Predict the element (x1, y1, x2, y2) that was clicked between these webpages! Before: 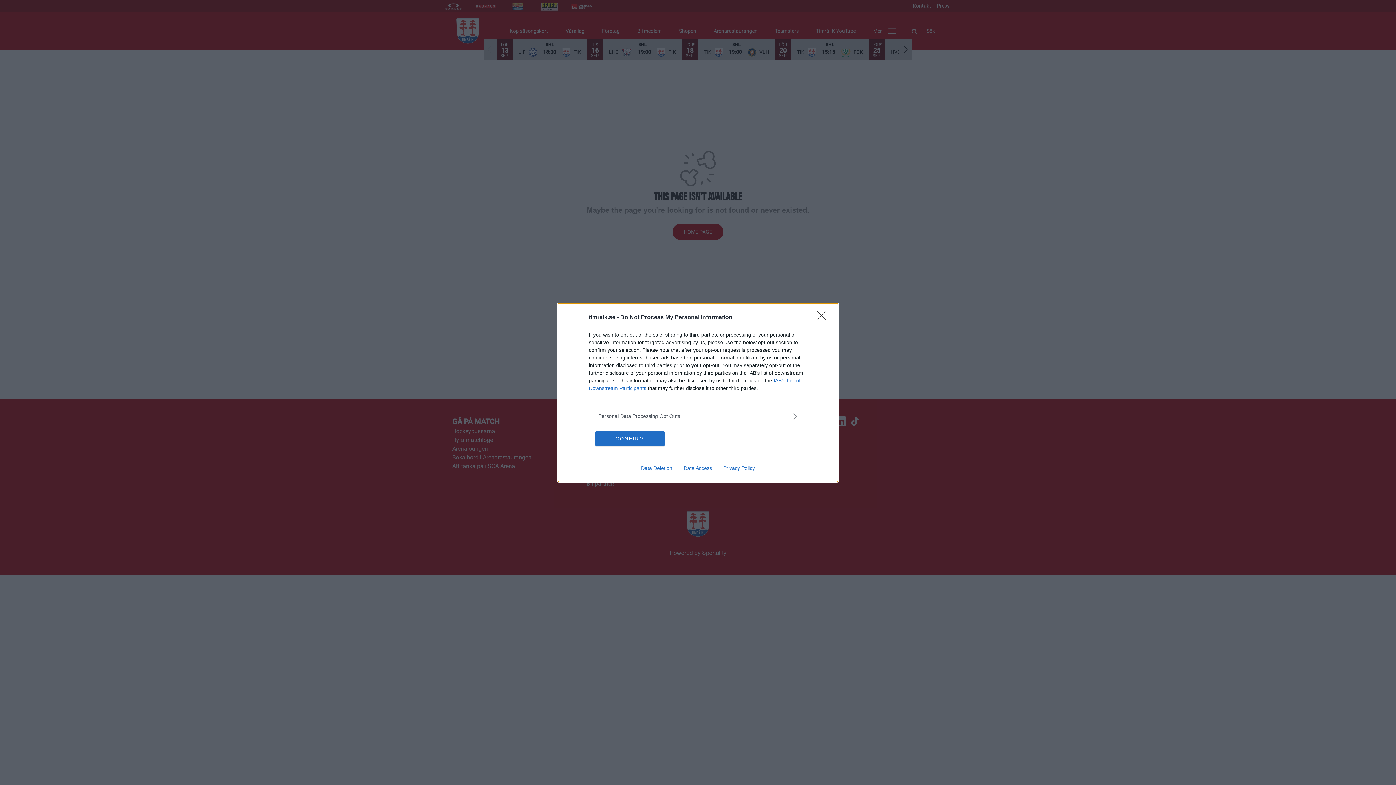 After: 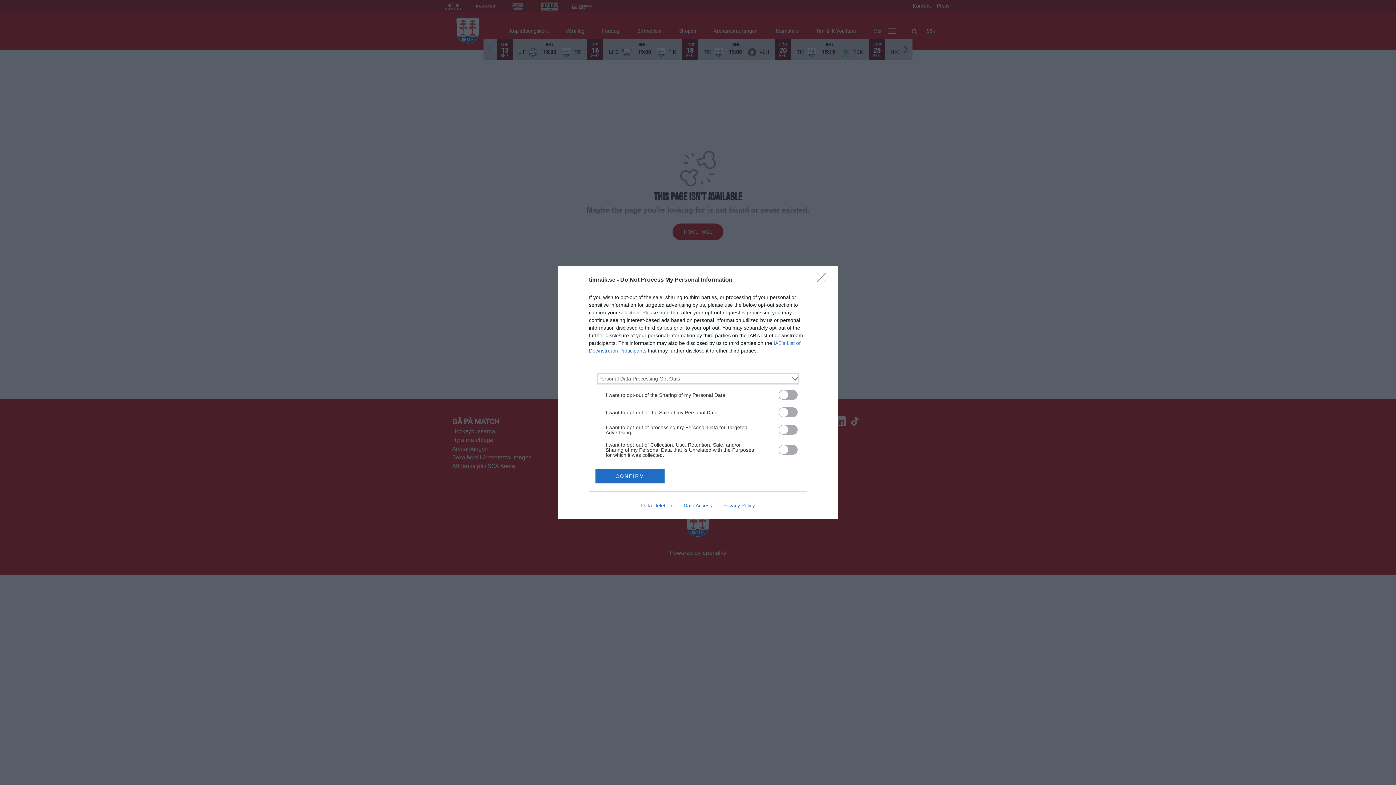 Action: label: Opt-Outs bbox: (598, 412, 797, 420)